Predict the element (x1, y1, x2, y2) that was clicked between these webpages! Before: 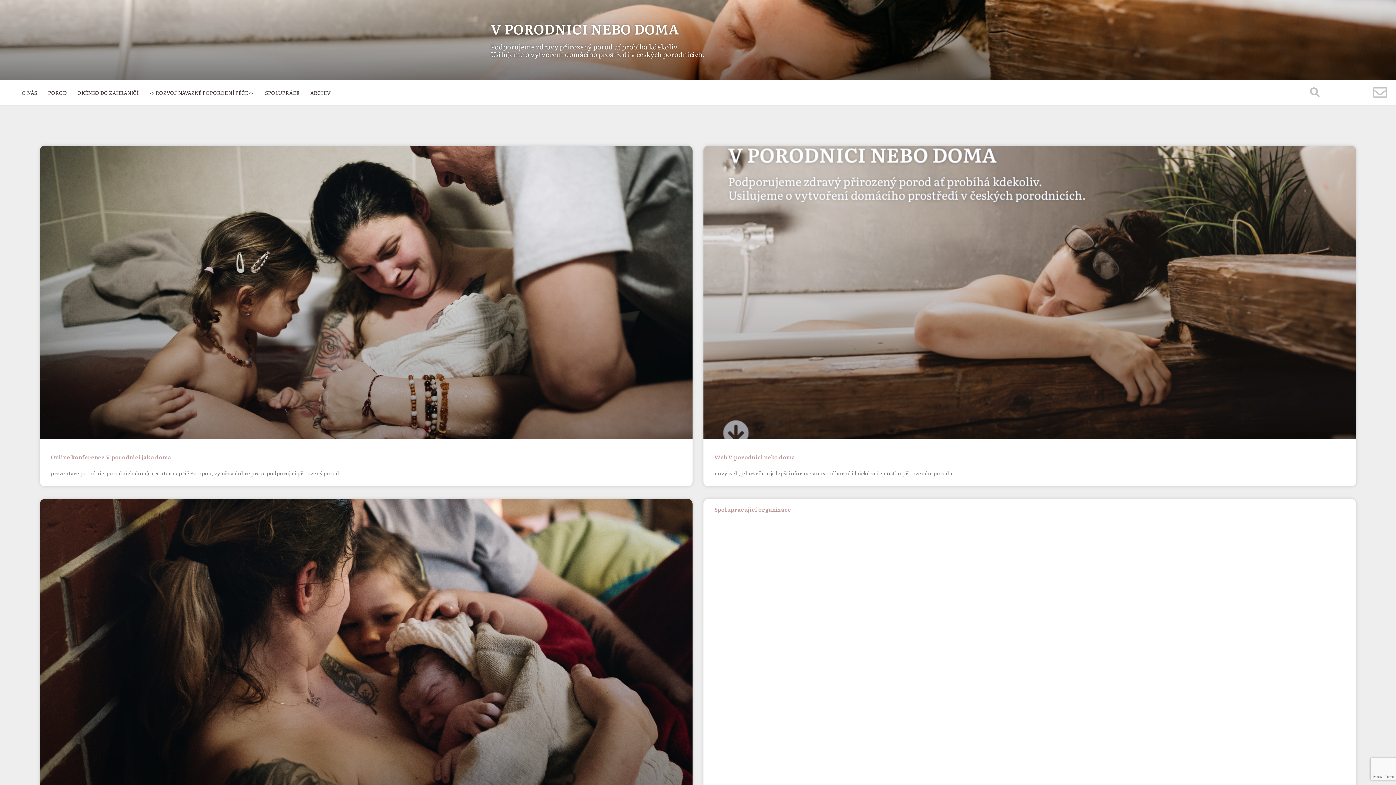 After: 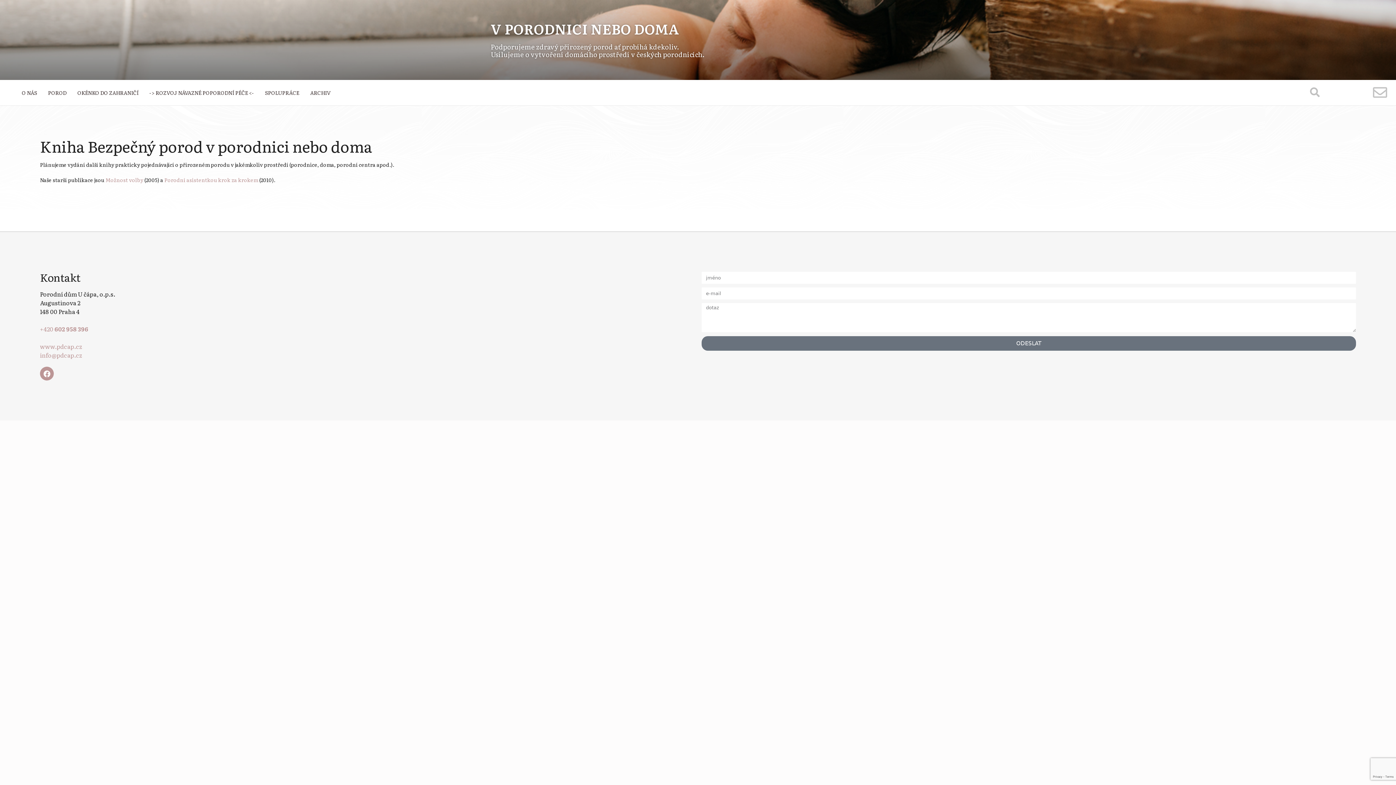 Action: bbox: (40, 499, 692, 792)